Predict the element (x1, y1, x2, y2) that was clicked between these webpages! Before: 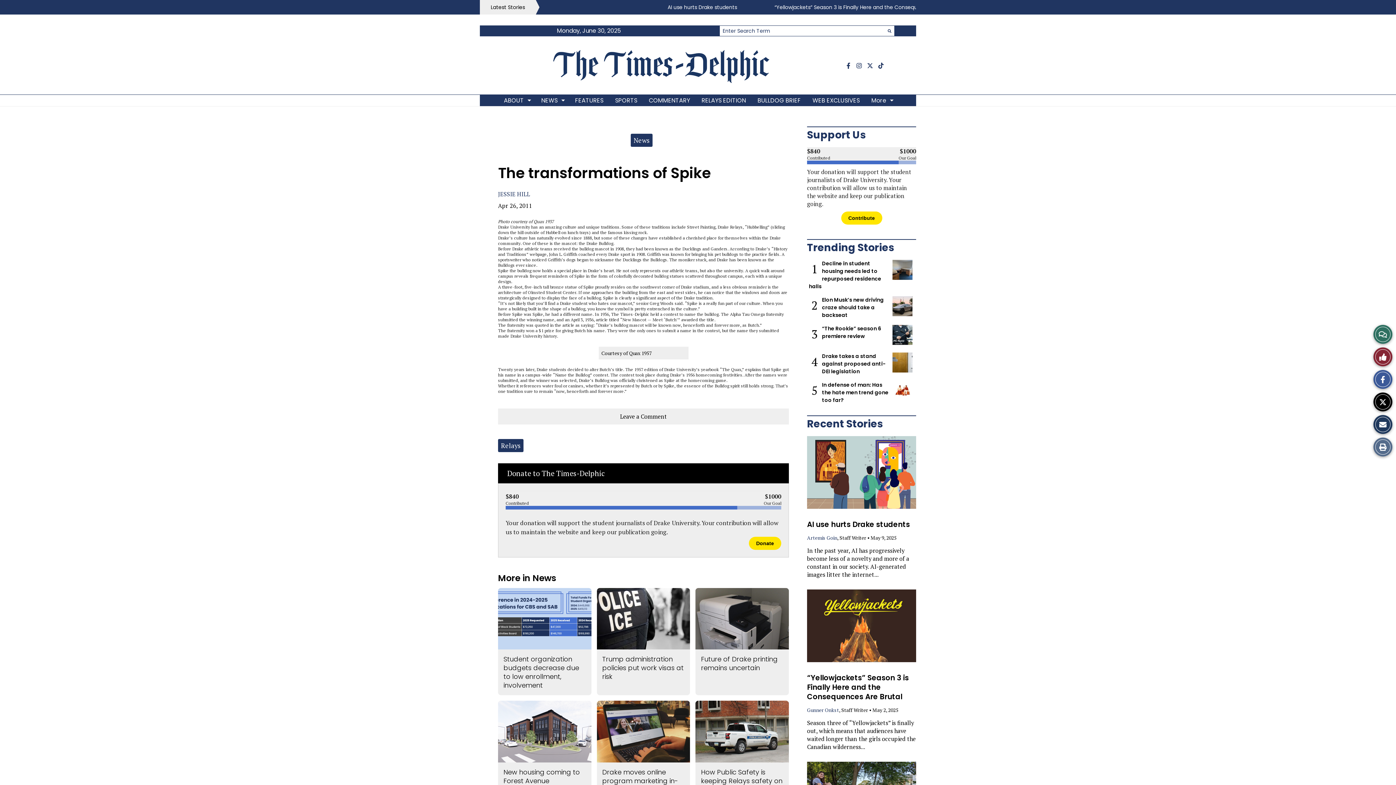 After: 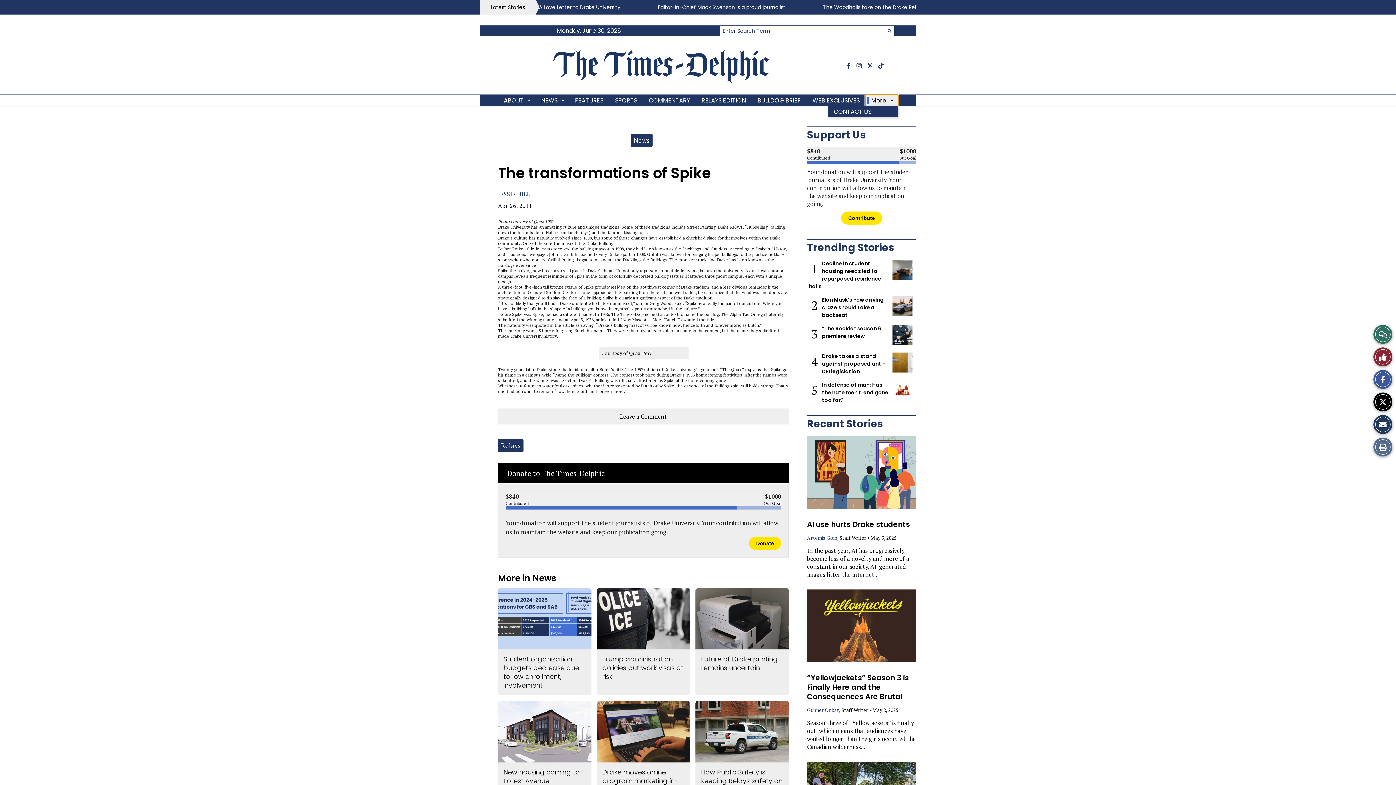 Action: label: More bbox: (865, 94, 898, 106)